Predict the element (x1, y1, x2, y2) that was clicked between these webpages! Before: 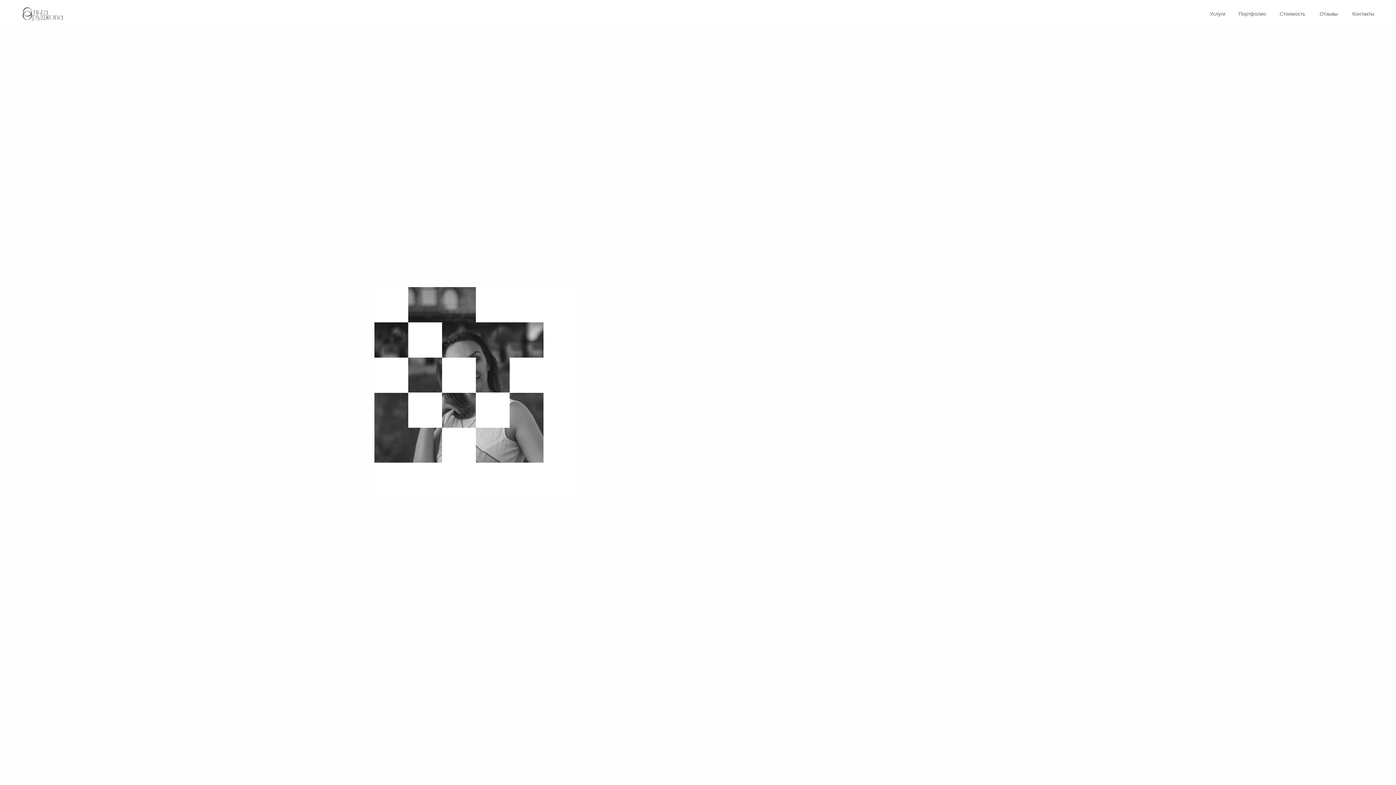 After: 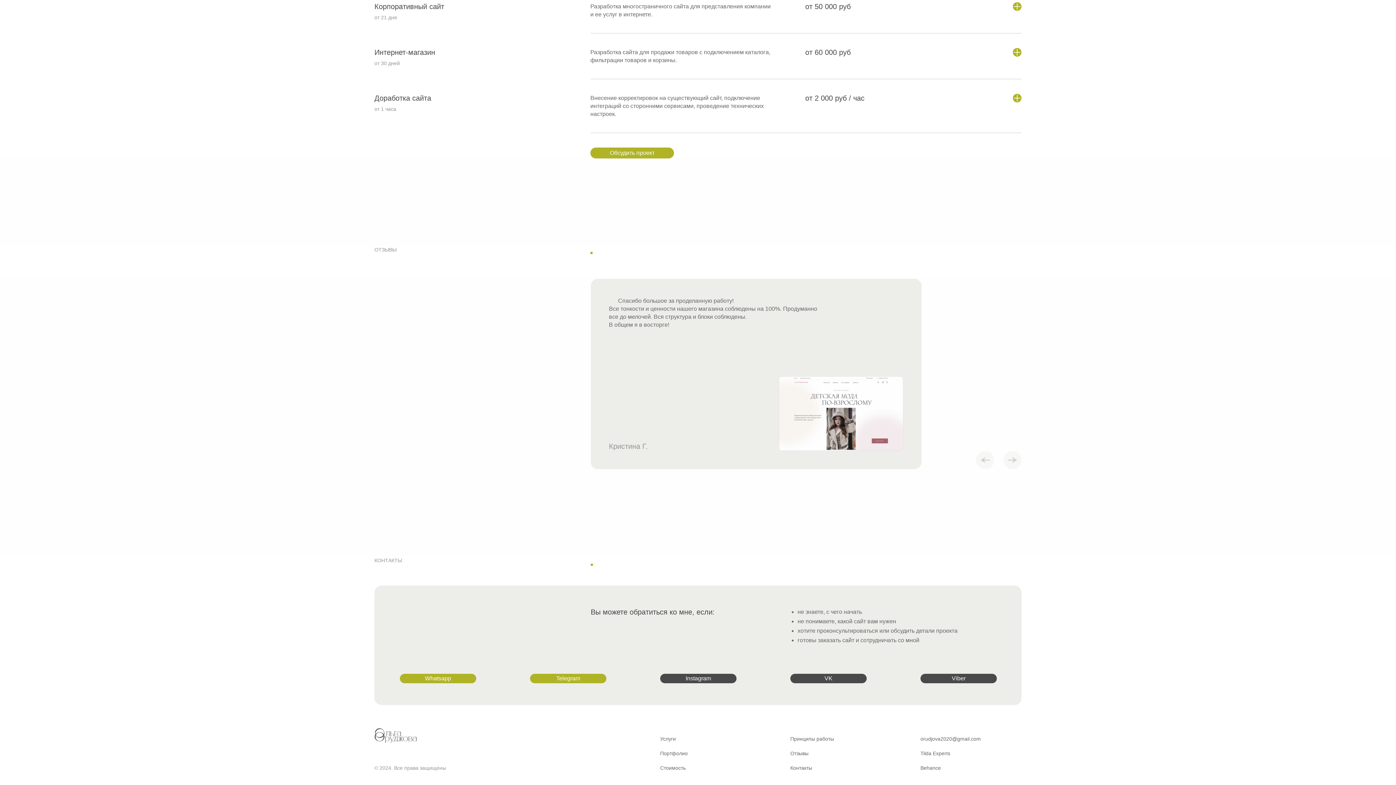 Action: bbox: (1351, 10, 1375, 18)